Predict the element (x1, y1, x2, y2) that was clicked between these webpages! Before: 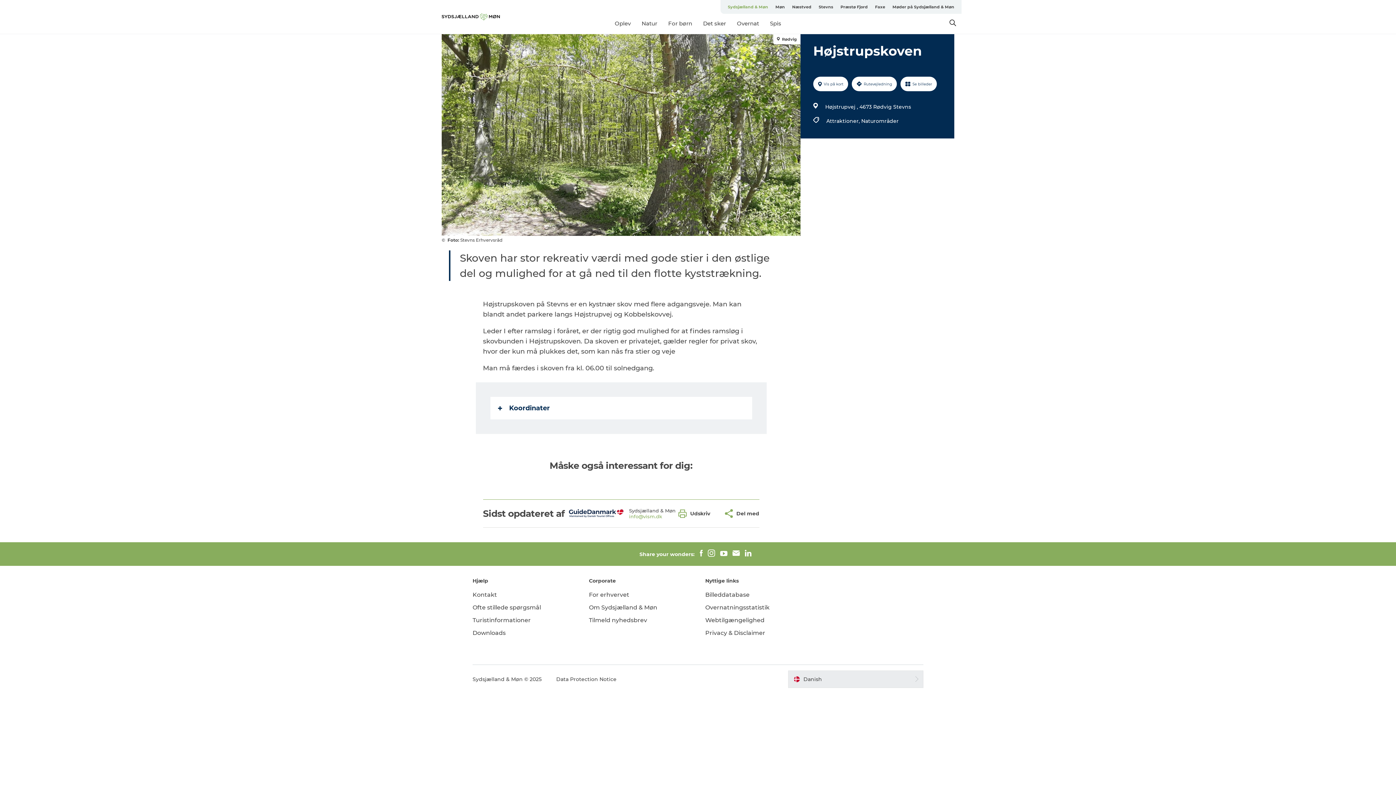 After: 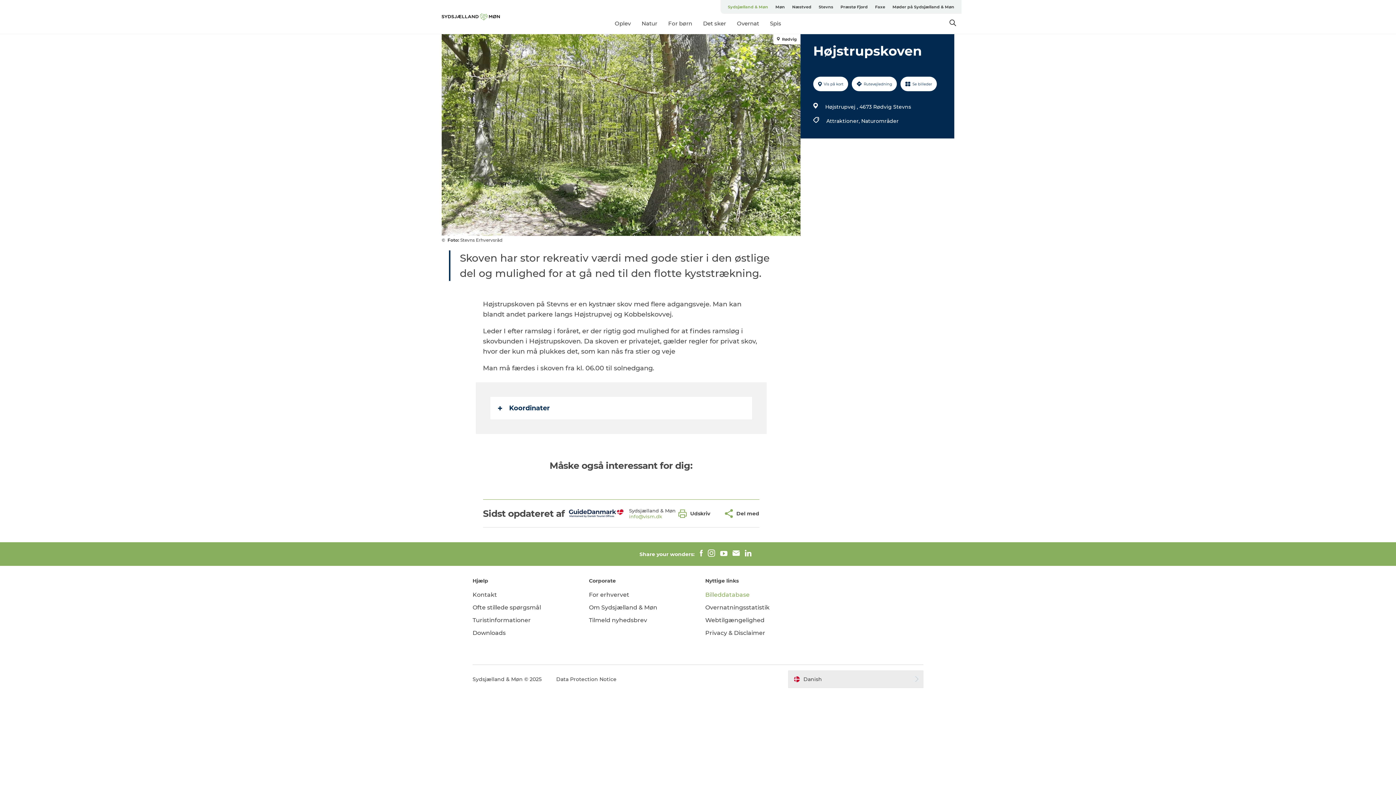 Action: bbox: (705, 591, 749, 598) label: Billeddatabase